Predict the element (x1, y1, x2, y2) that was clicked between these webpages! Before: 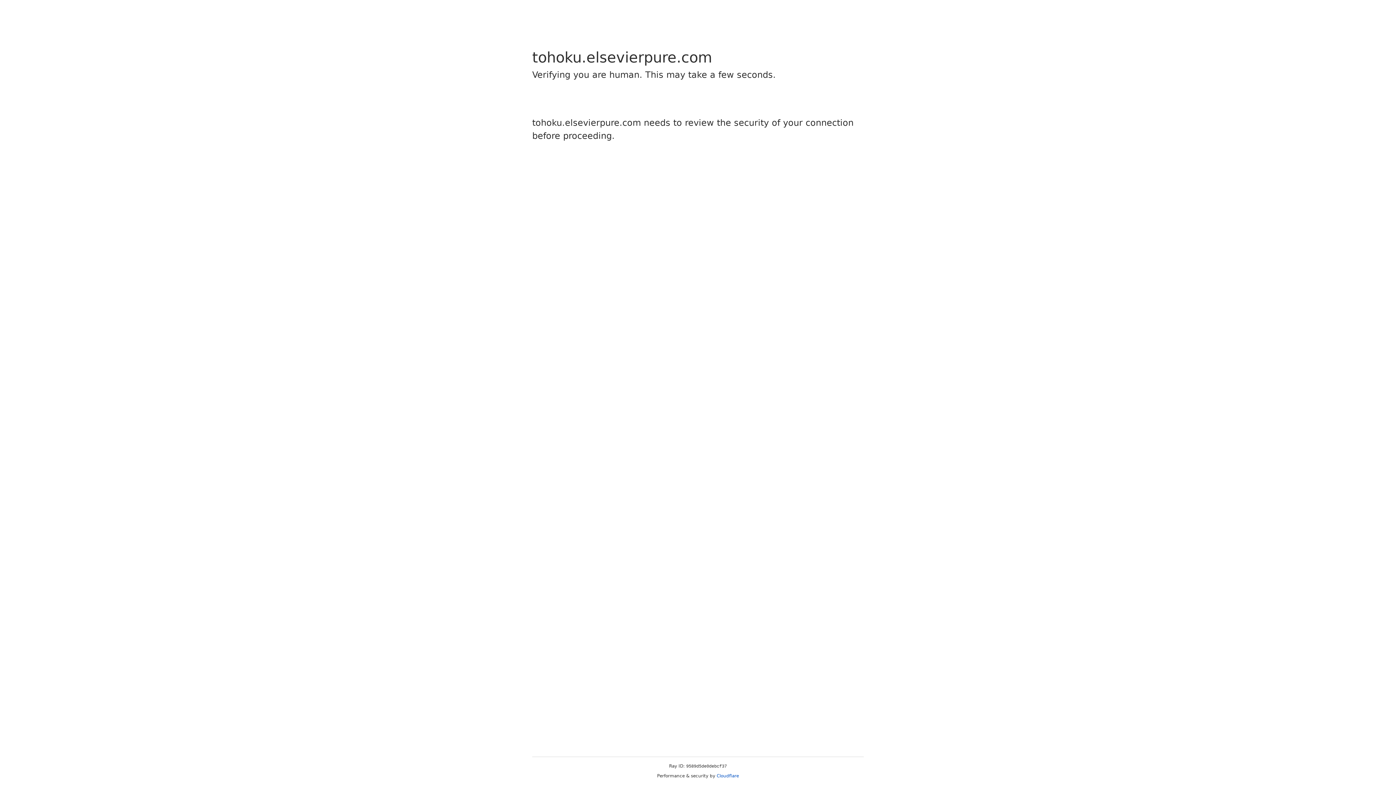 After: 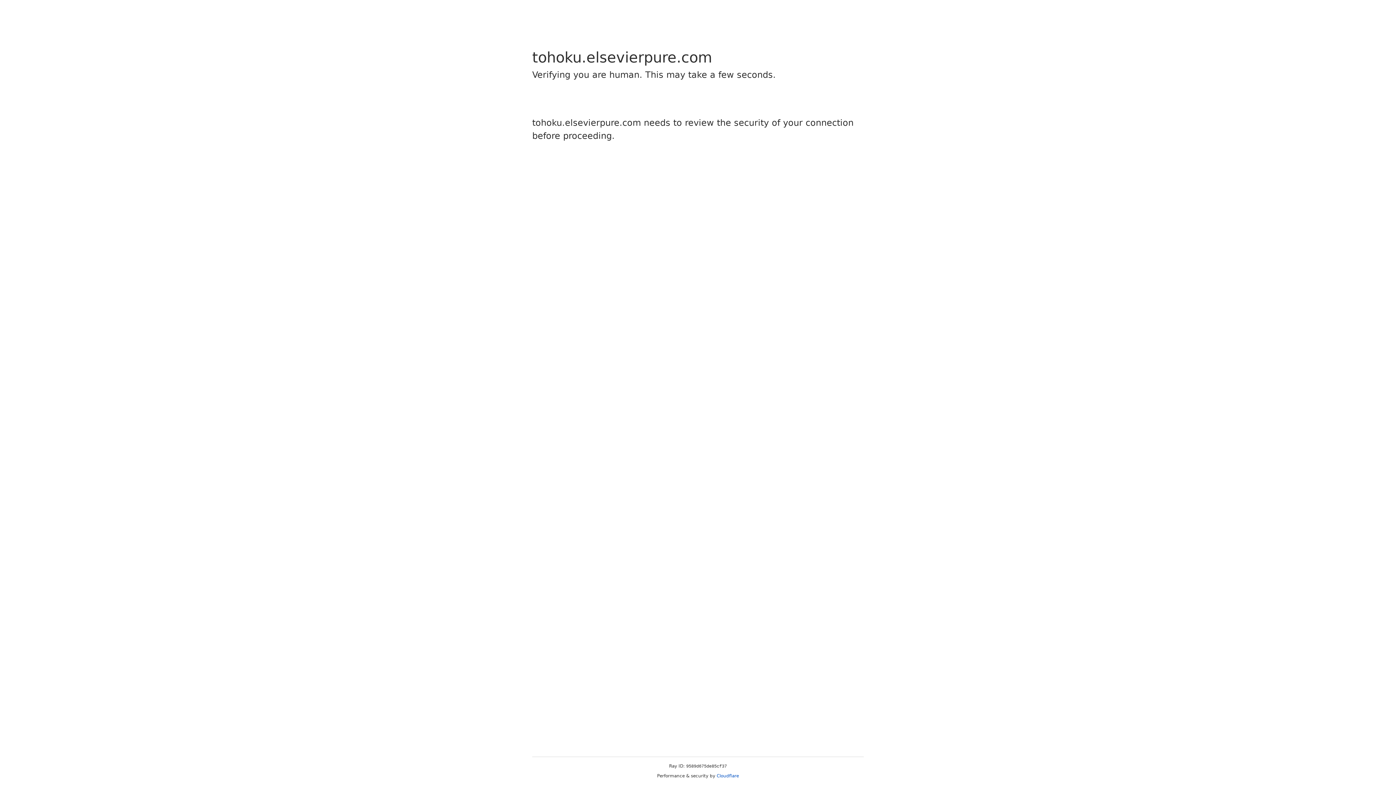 Action: label: Cloudflare bbox: (716, 773, 739, 778)